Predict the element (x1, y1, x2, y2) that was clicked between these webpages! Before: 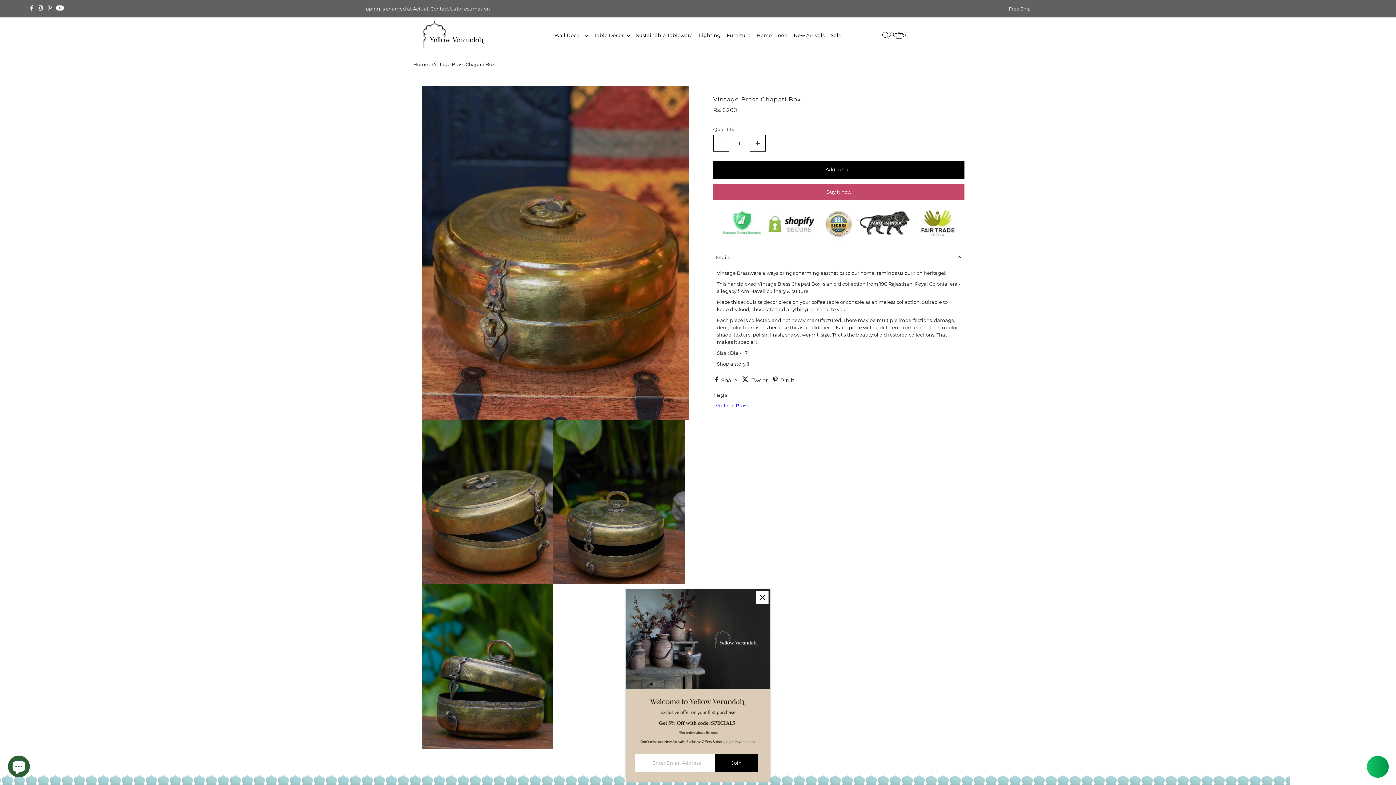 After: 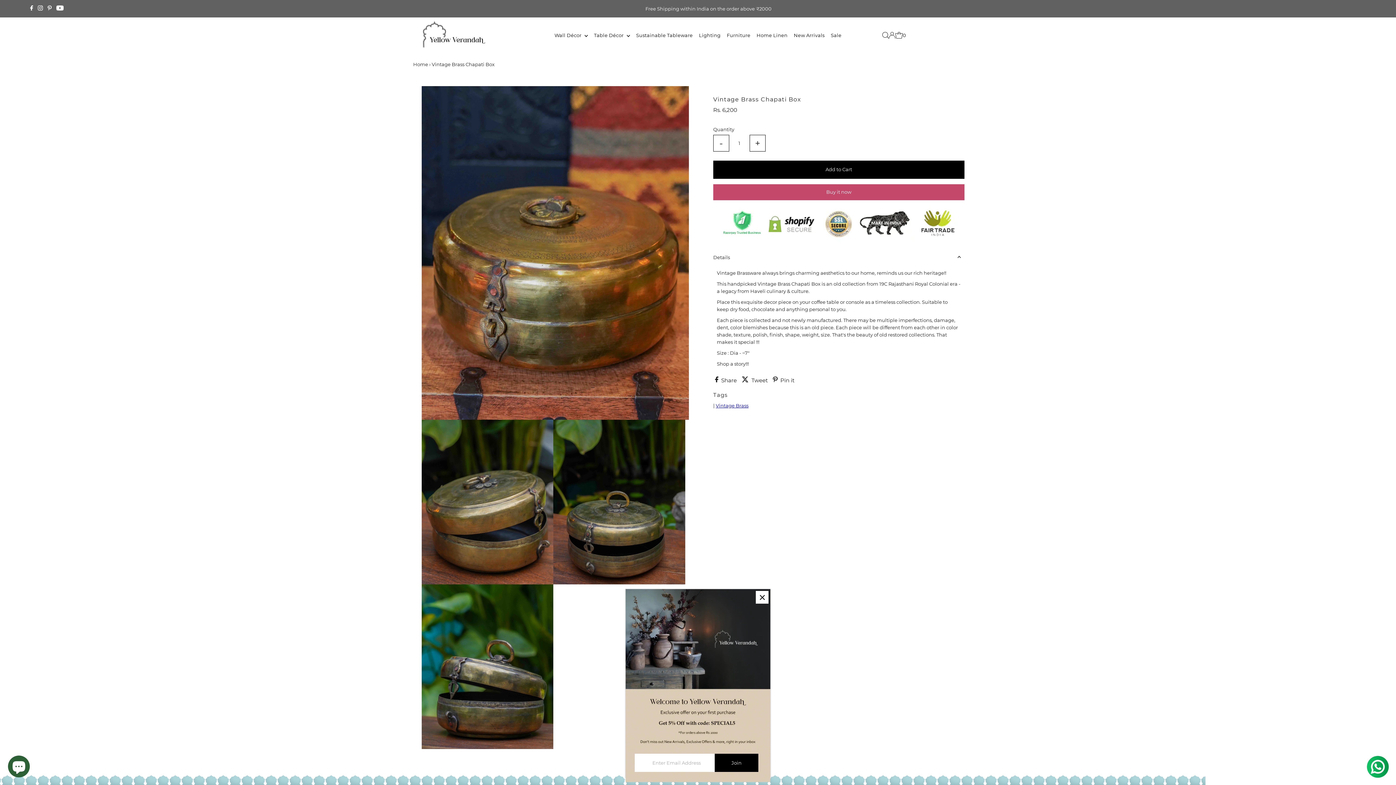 Action: label:   Pin it bbox: (773, 377, 794, 384)